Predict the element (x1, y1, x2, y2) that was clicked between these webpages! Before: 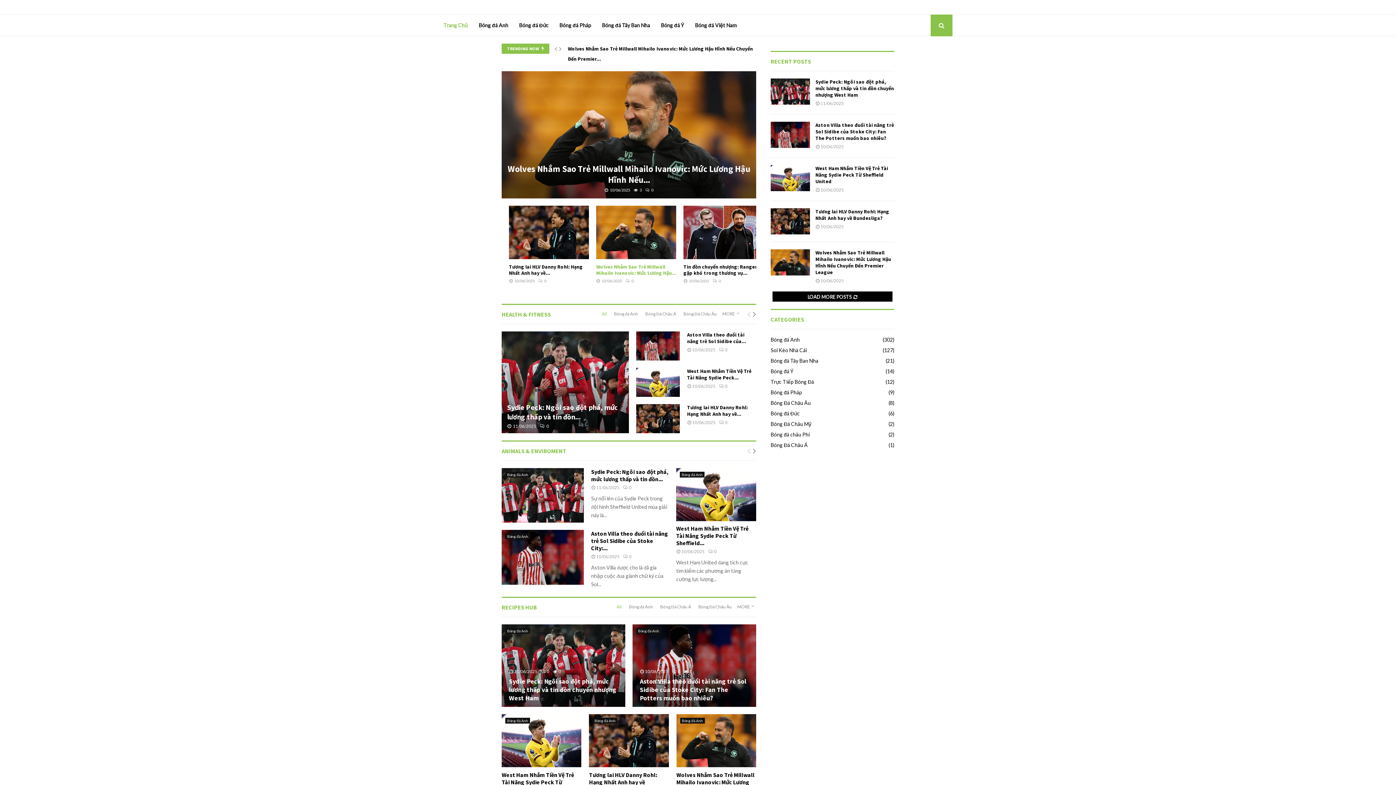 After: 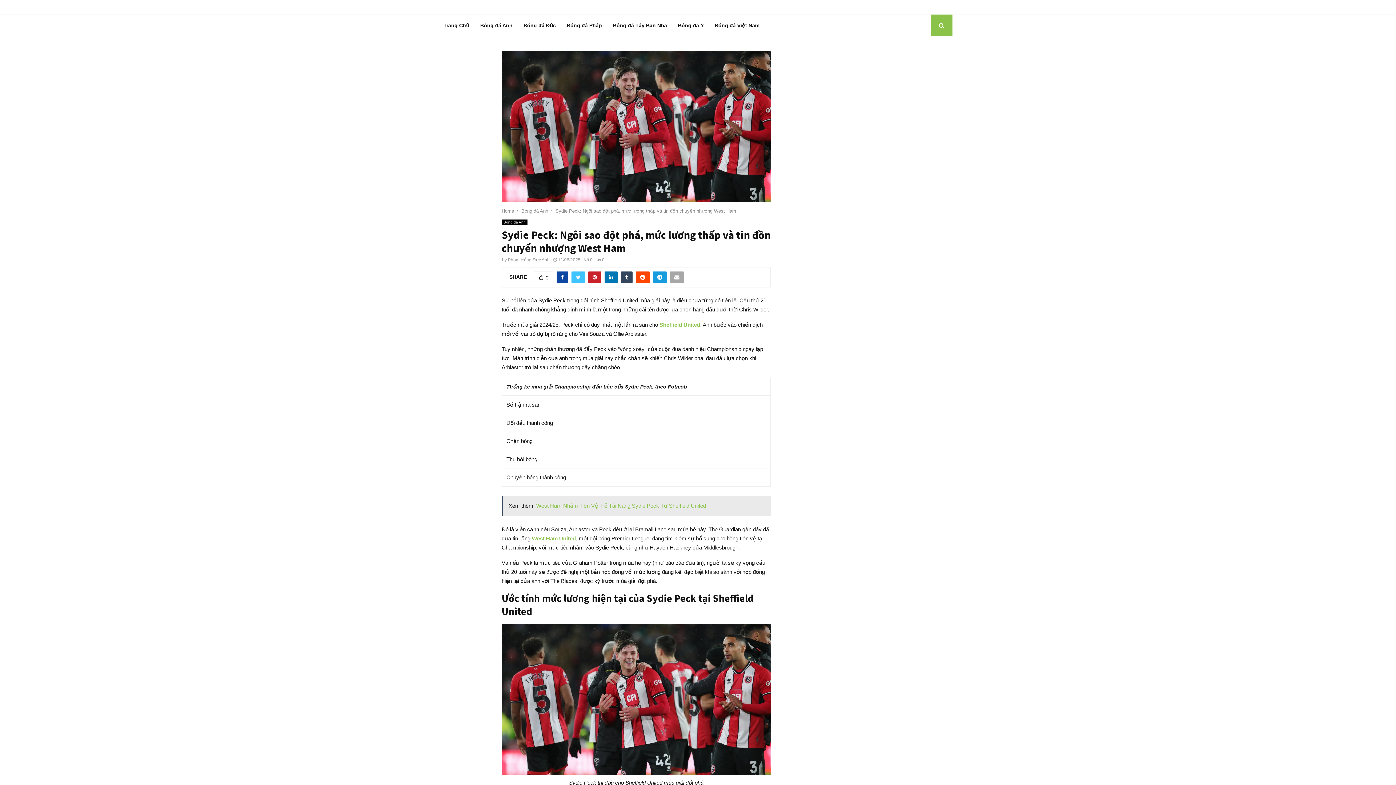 Action: label: 0 bbox: (541, 669, 549, 674)